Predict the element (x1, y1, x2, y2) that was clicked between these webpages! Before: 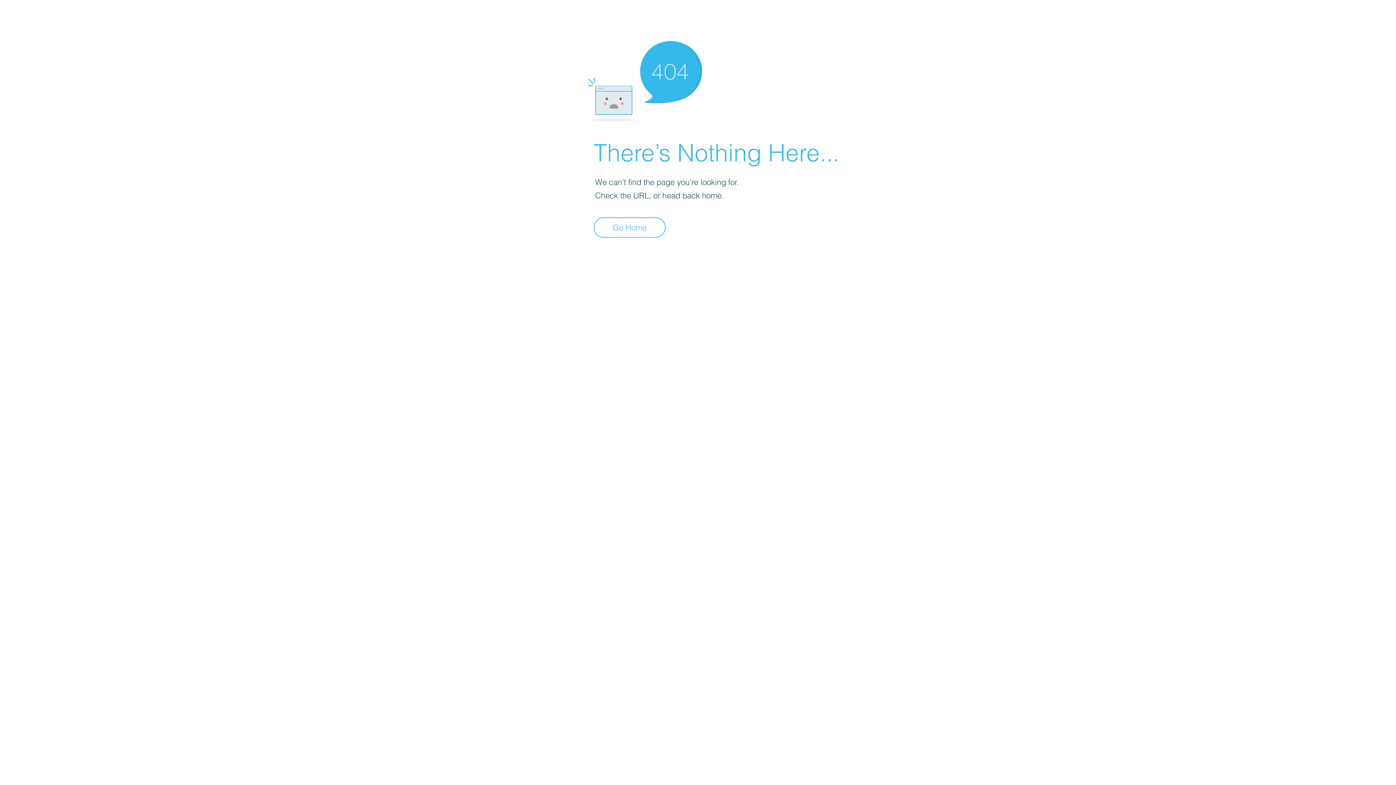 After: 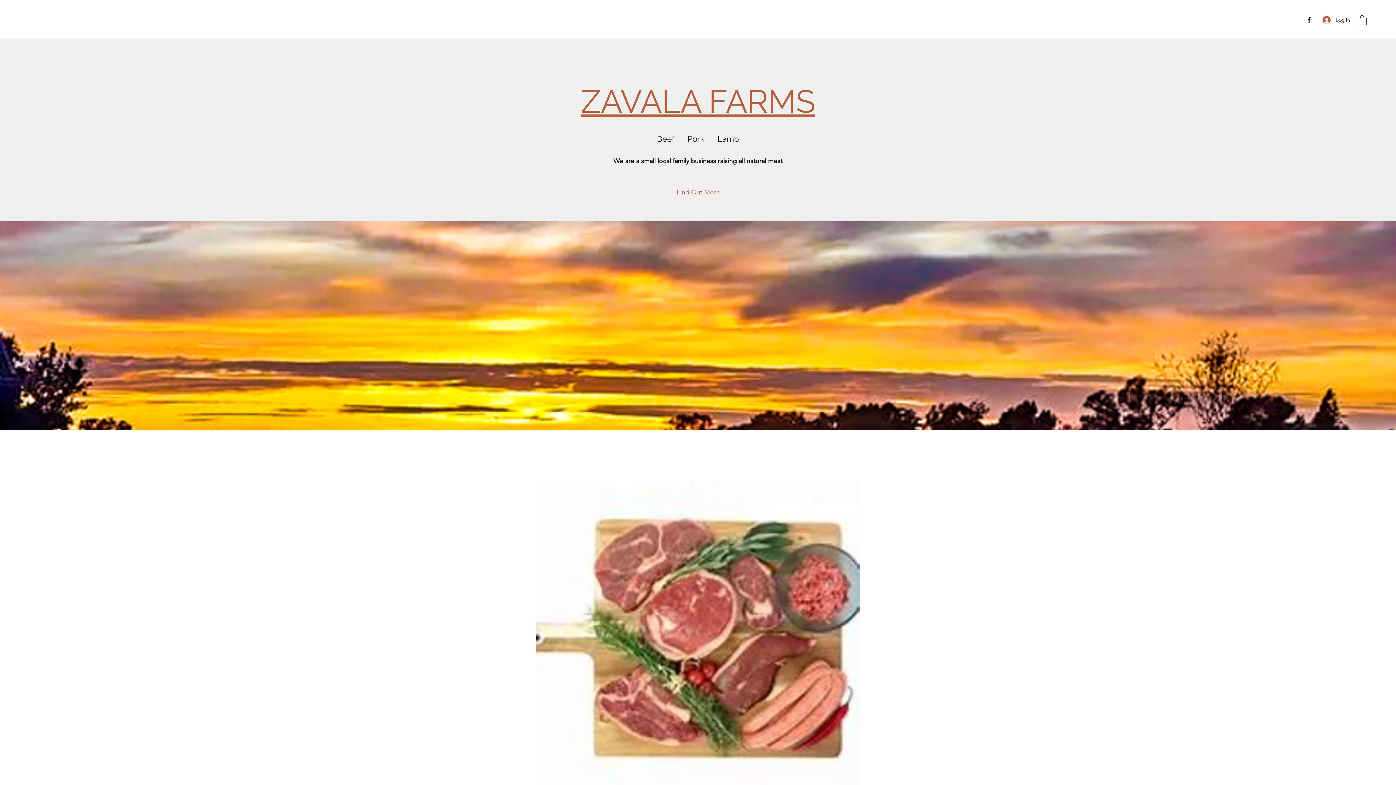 Action: label: Go Home bbox: (593, 217, 665, 237)